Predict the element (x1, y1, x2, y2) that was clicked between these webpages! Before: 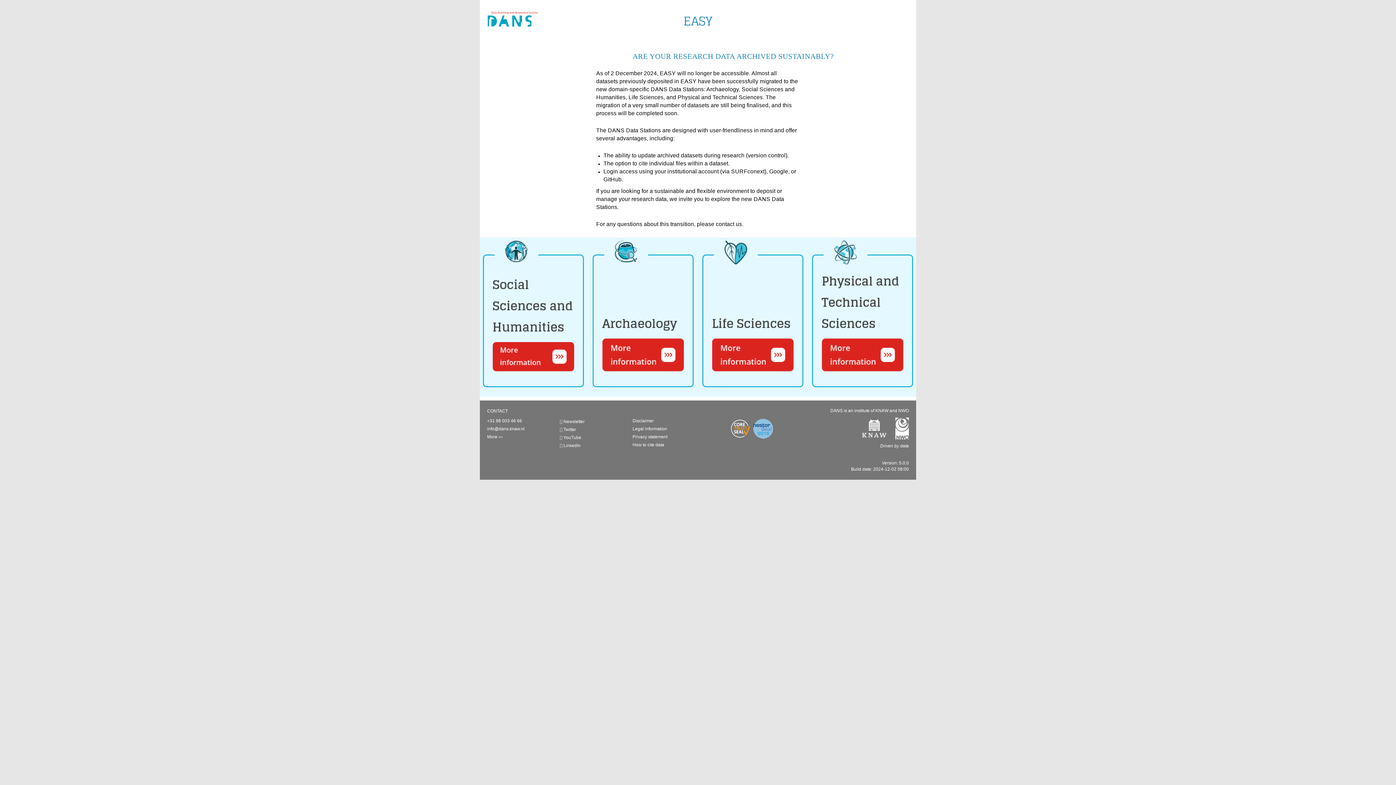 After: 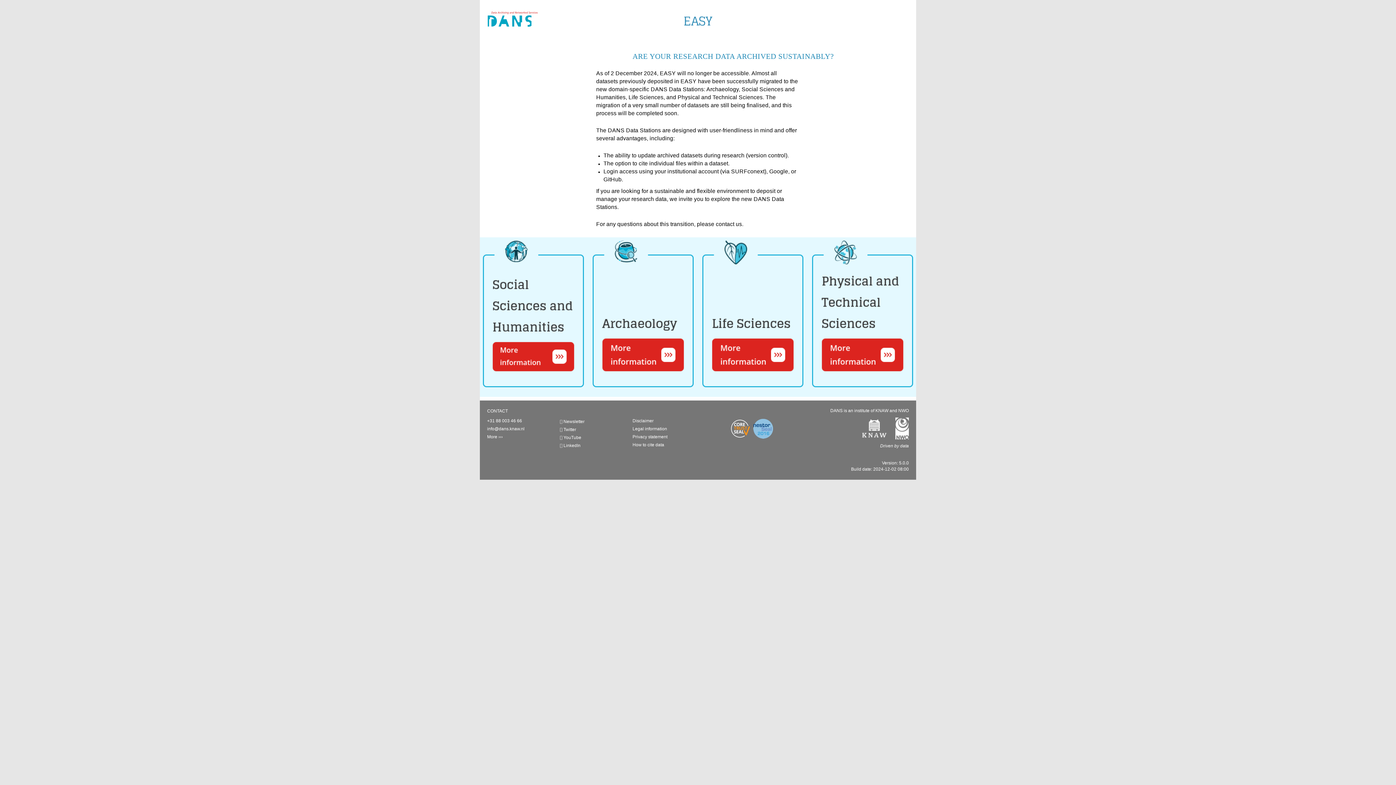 Action: bbox: (888, 426, 909, 431)